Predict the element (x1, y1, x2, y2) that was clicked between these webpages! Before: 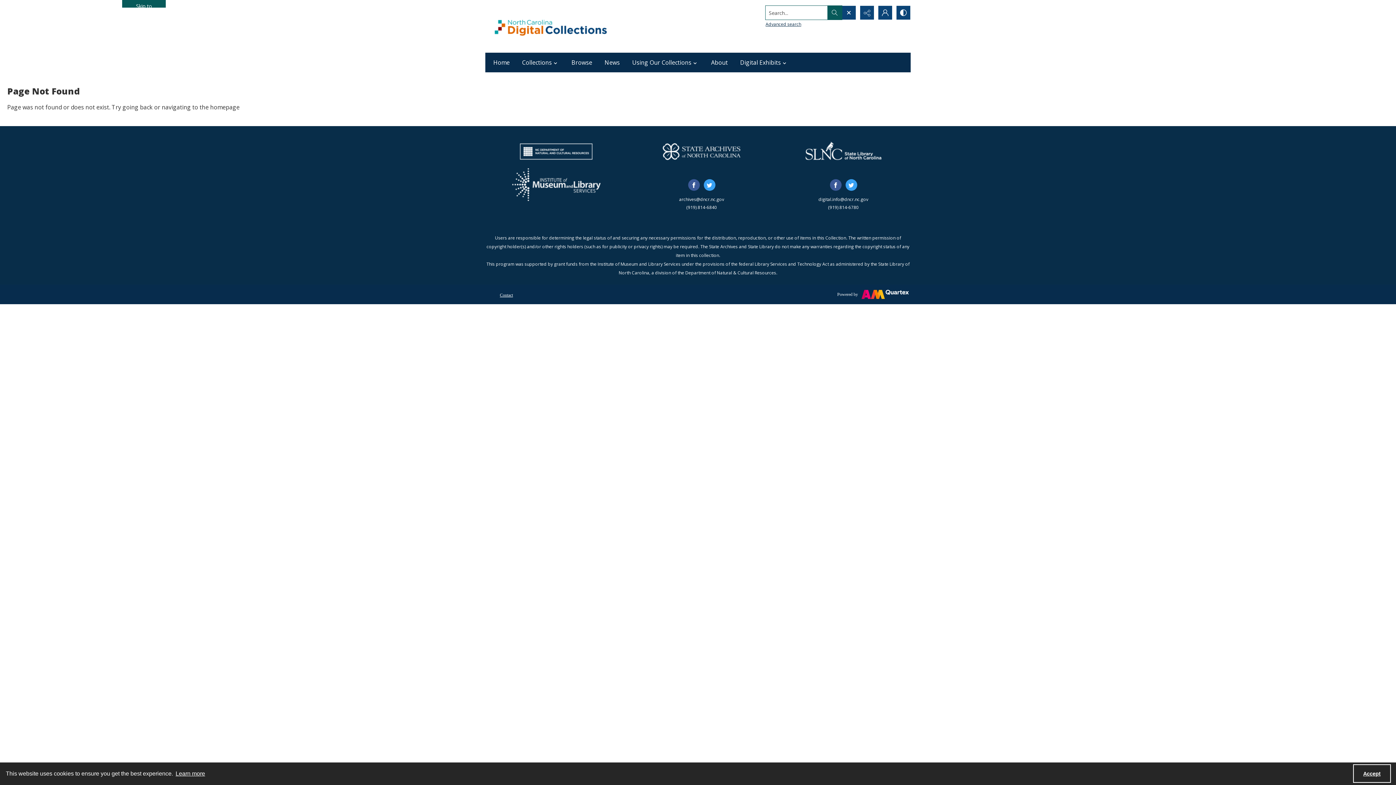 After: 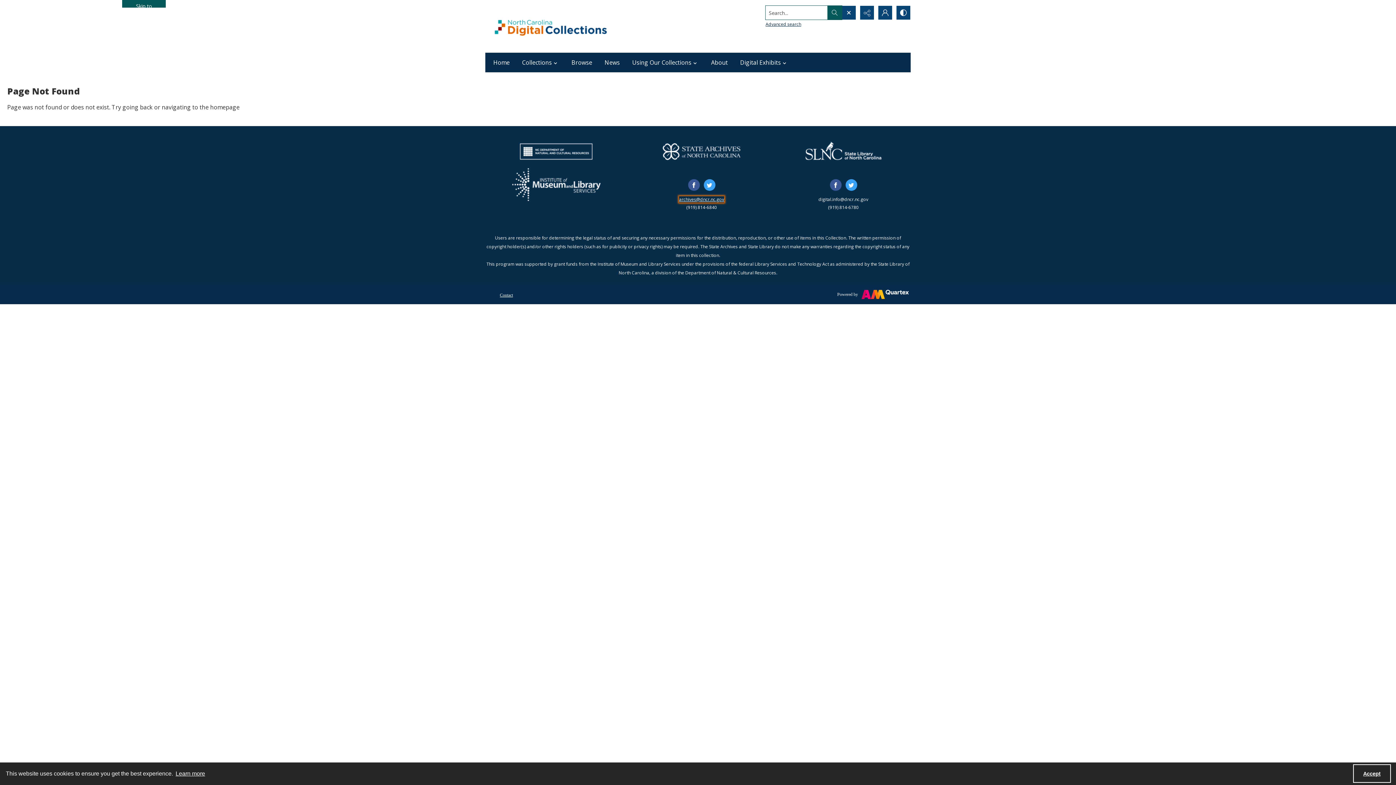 Action: bbox: (679, 196, 724, 202) label: archives@dncr.nc.gov